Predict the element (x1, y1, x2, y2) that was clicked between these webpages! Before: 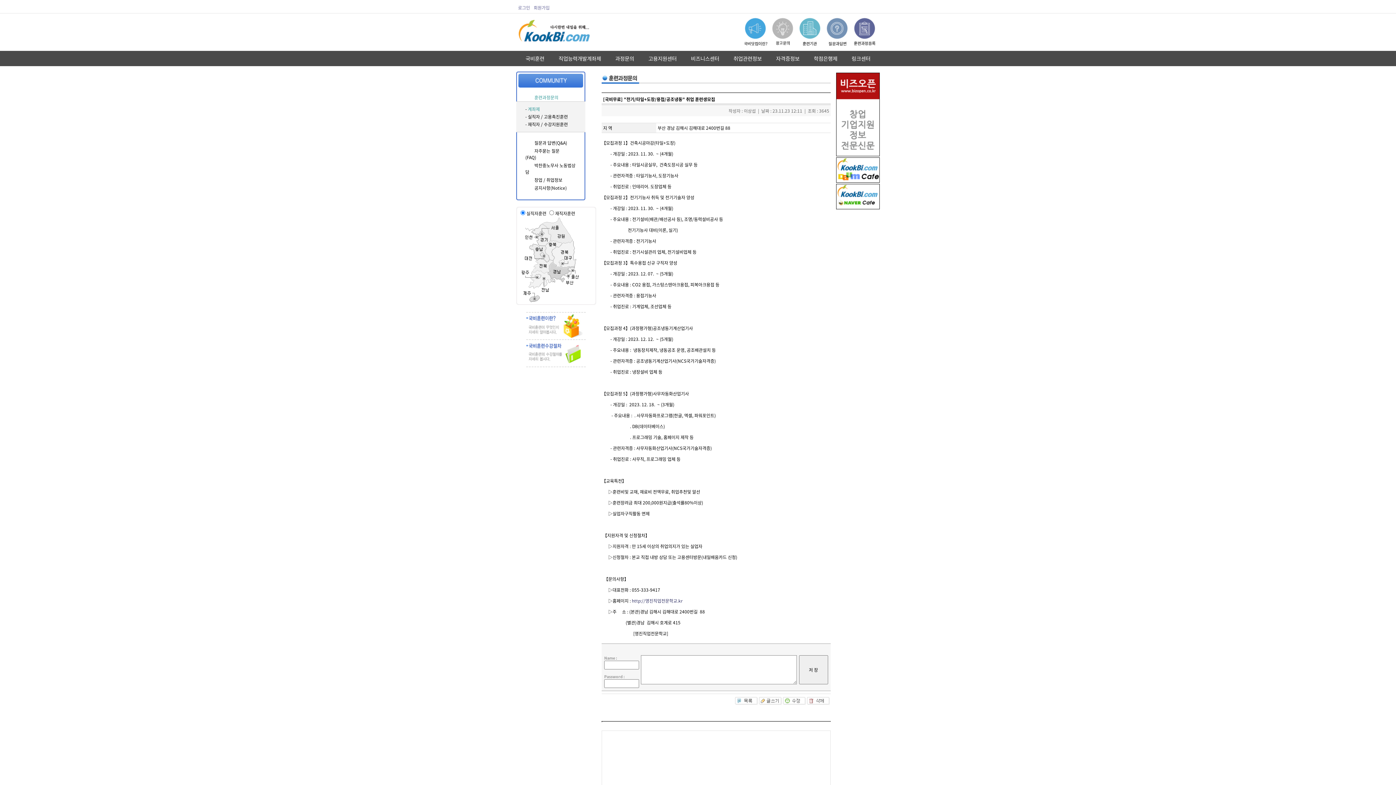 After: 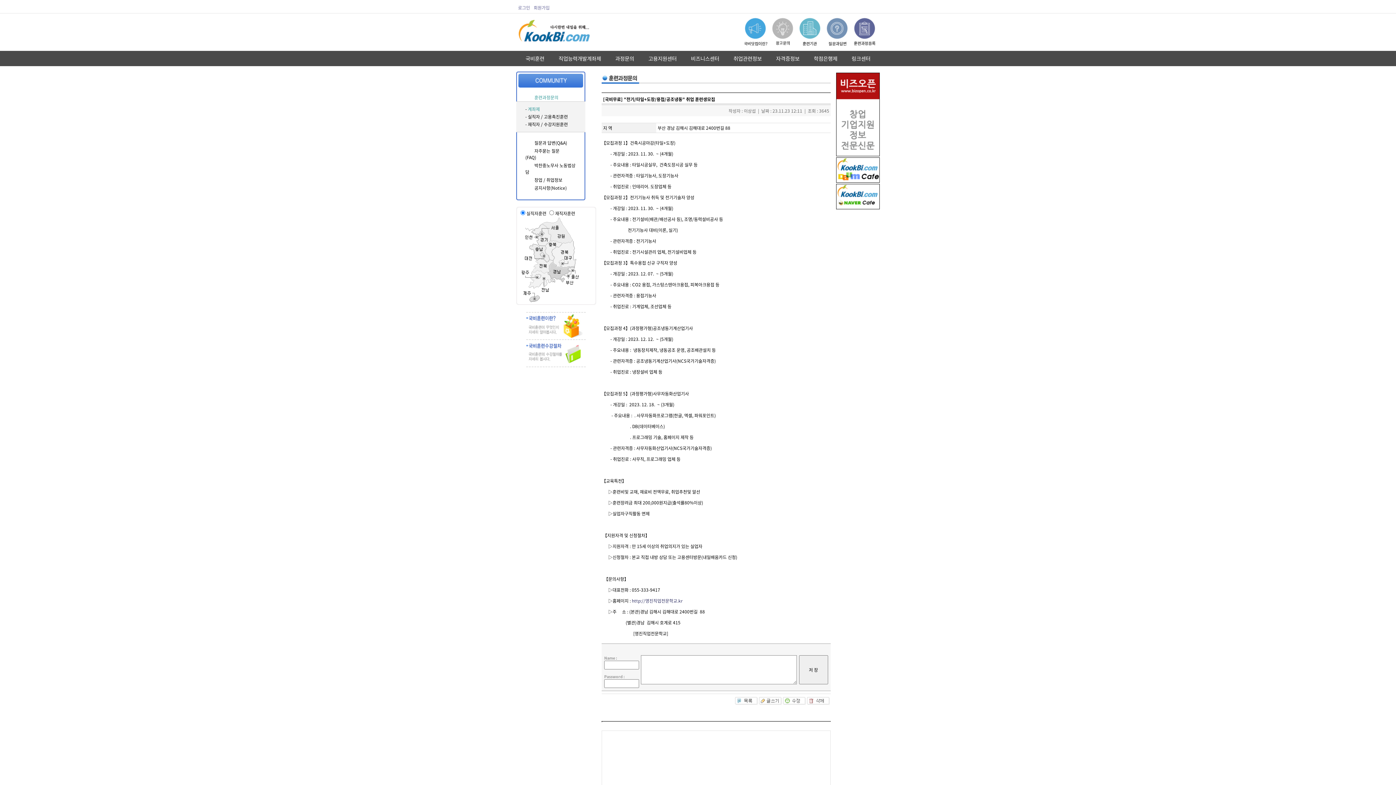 Action: bbox: (836, 157, 880, 164)